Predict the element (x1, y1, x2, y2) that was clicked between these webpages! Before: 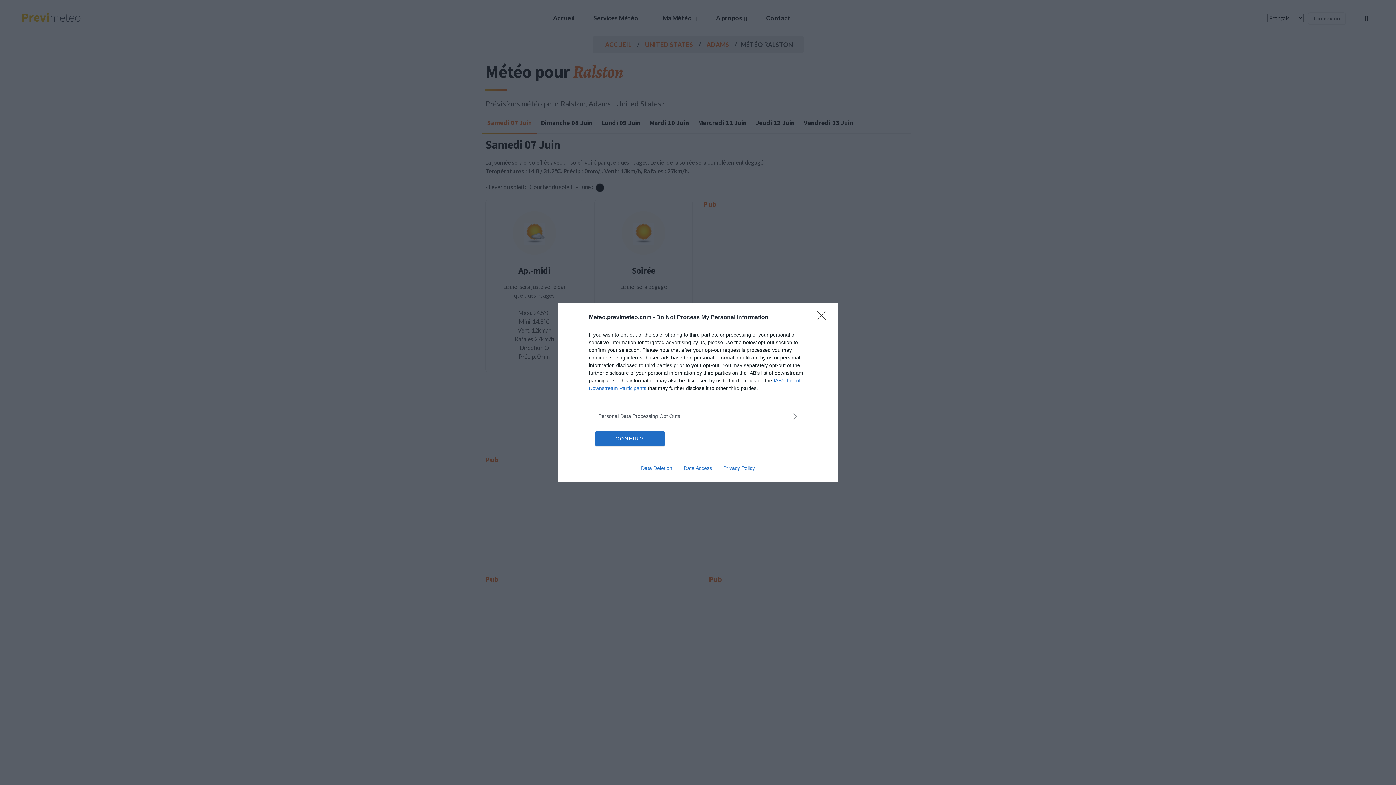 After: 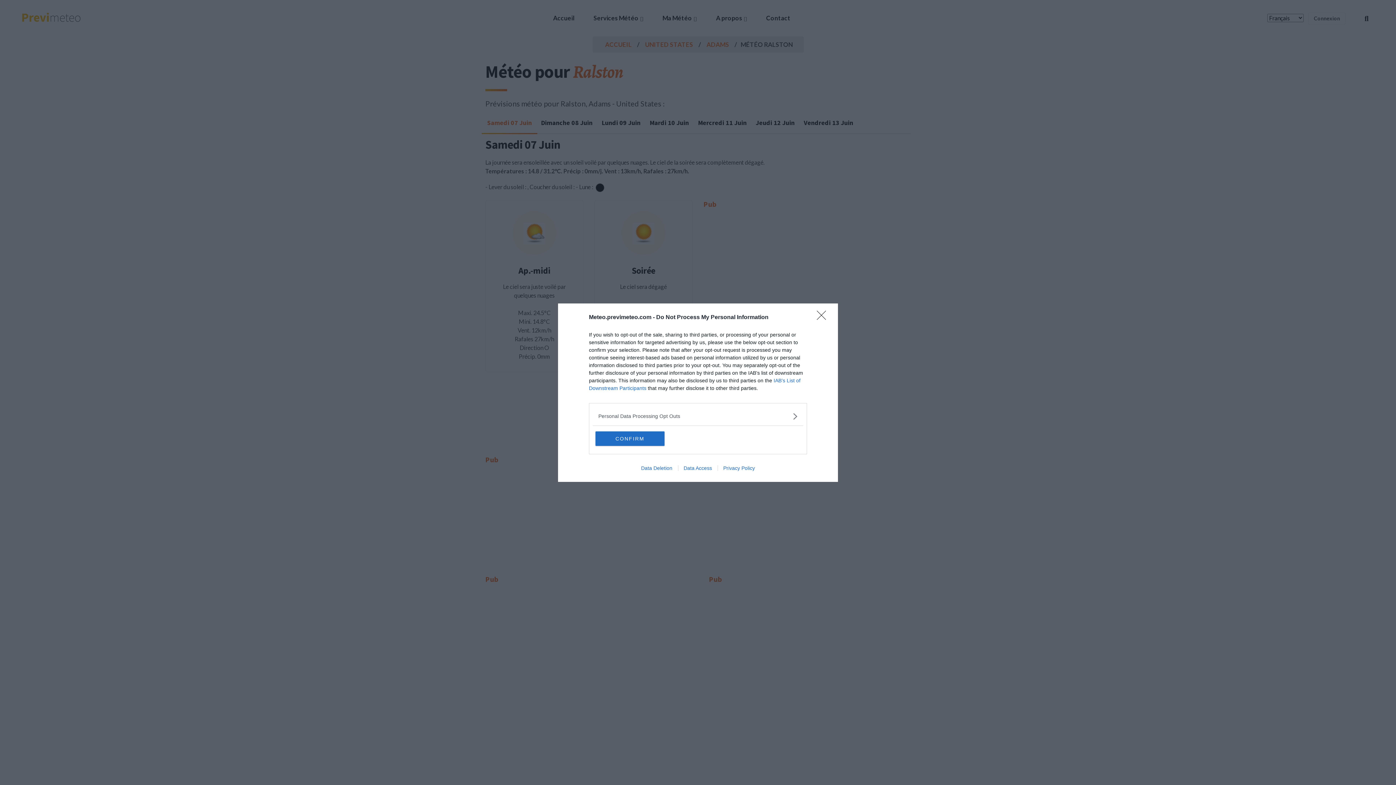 Action: bbox: (635, 465, 678, 471) label: Data Deletion